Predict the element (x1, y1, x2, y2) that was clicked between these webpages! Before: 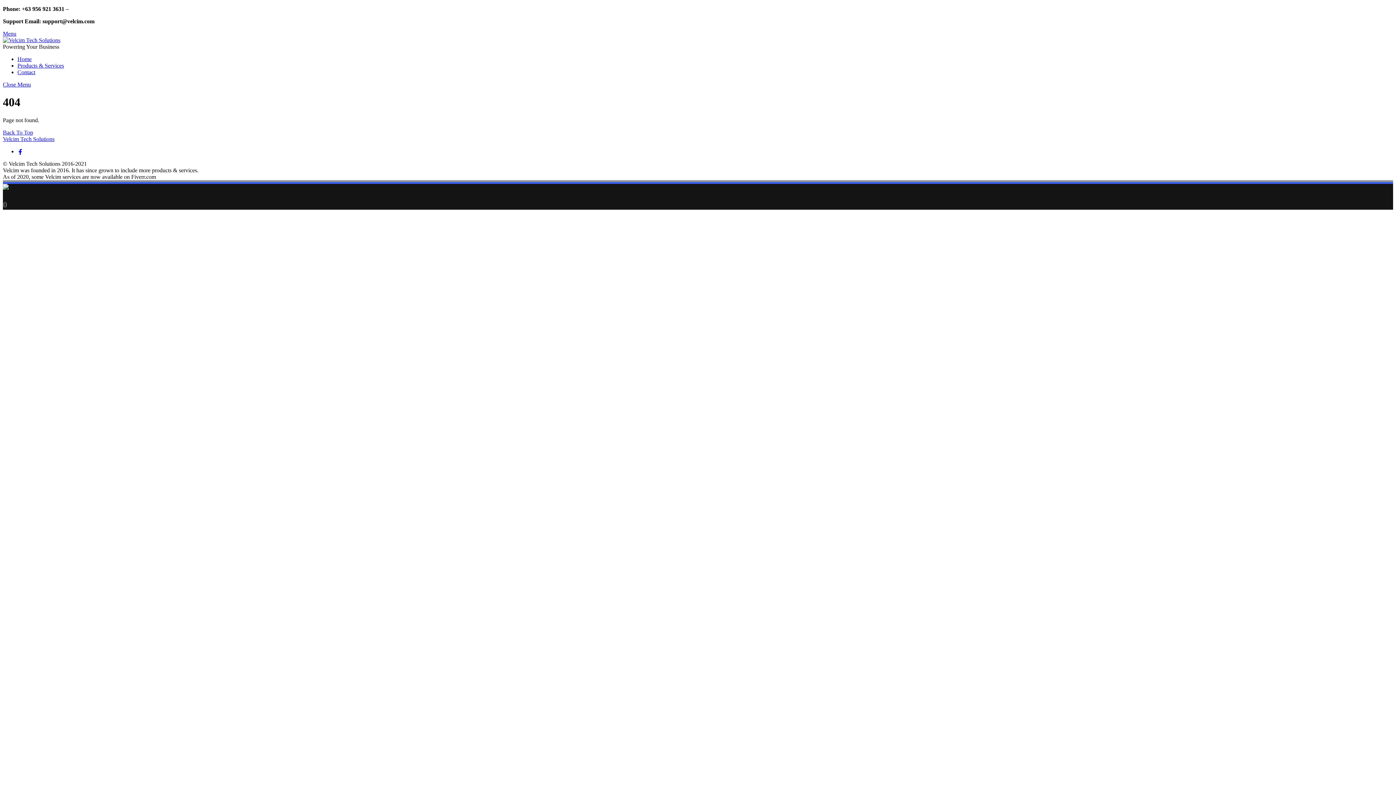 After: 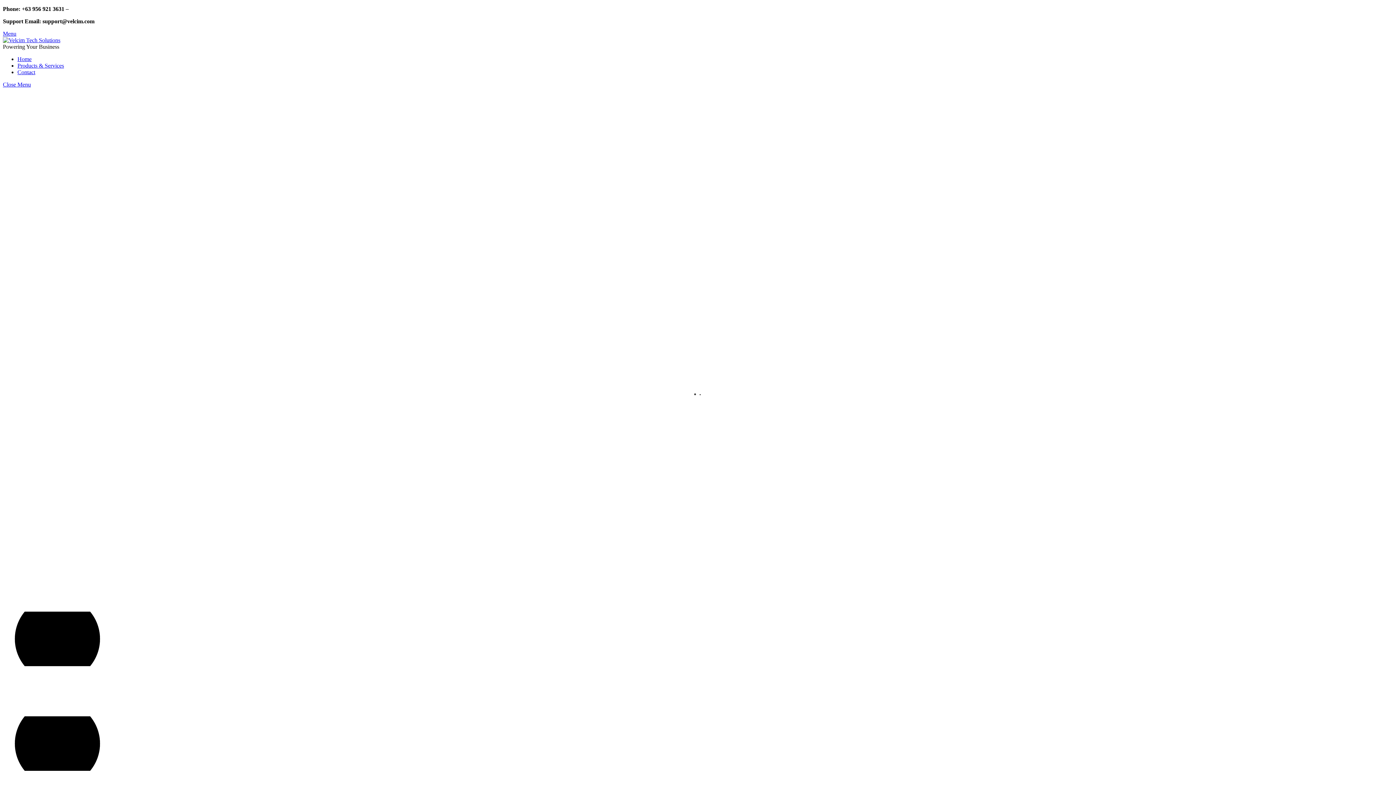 Action: bbox: (17, 56, 31, 62) label: Home